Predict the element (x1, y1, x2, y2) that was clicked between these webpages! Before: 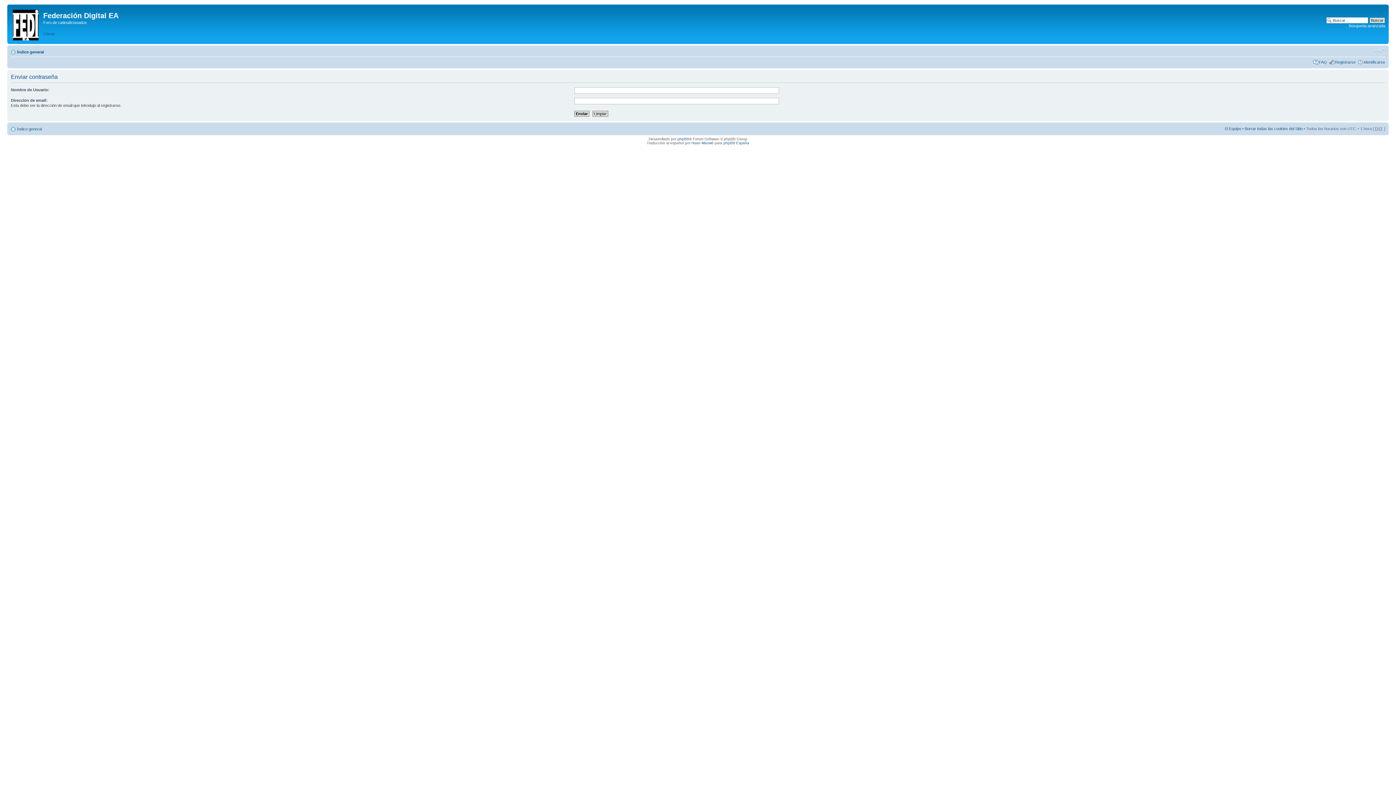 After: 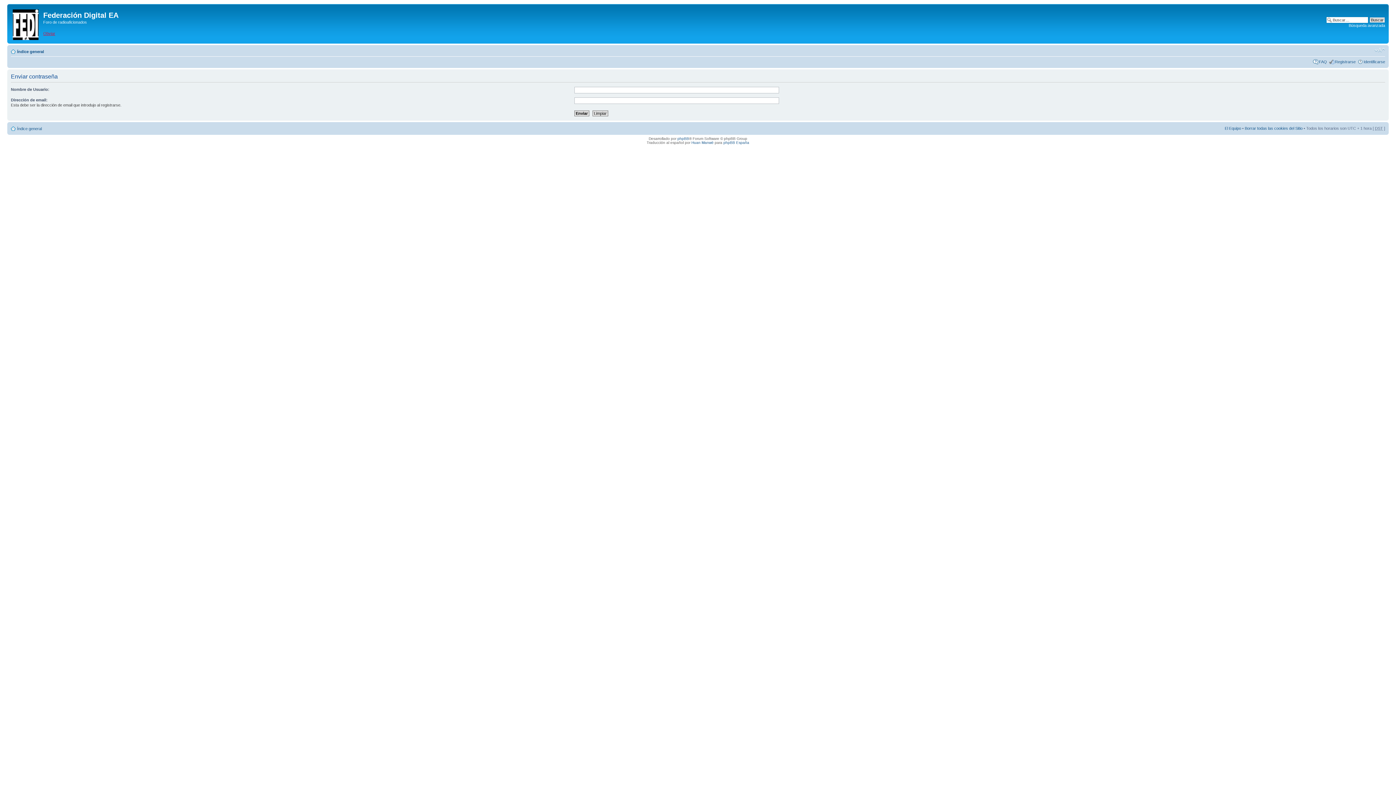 Action: label: Obviar bbox: (43, 31, 55, 35)